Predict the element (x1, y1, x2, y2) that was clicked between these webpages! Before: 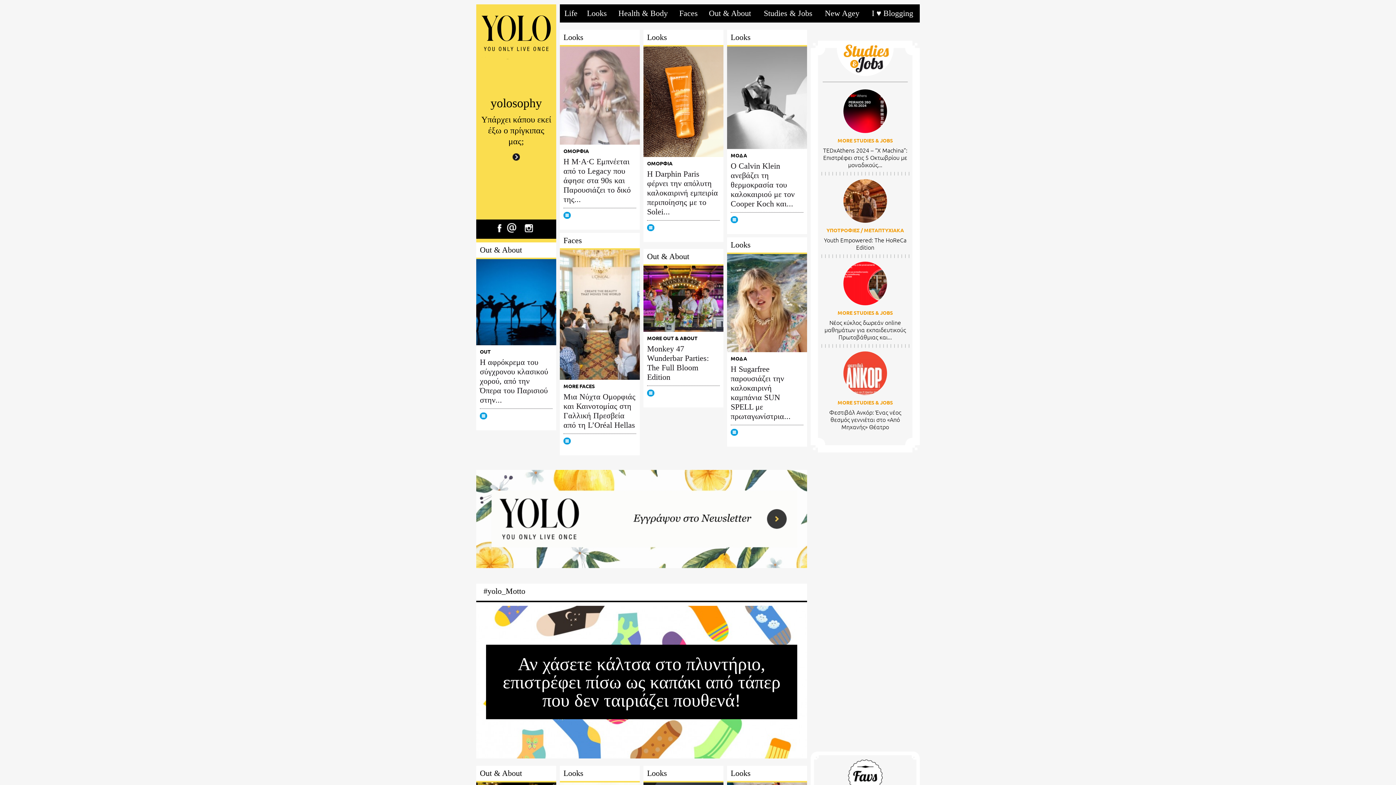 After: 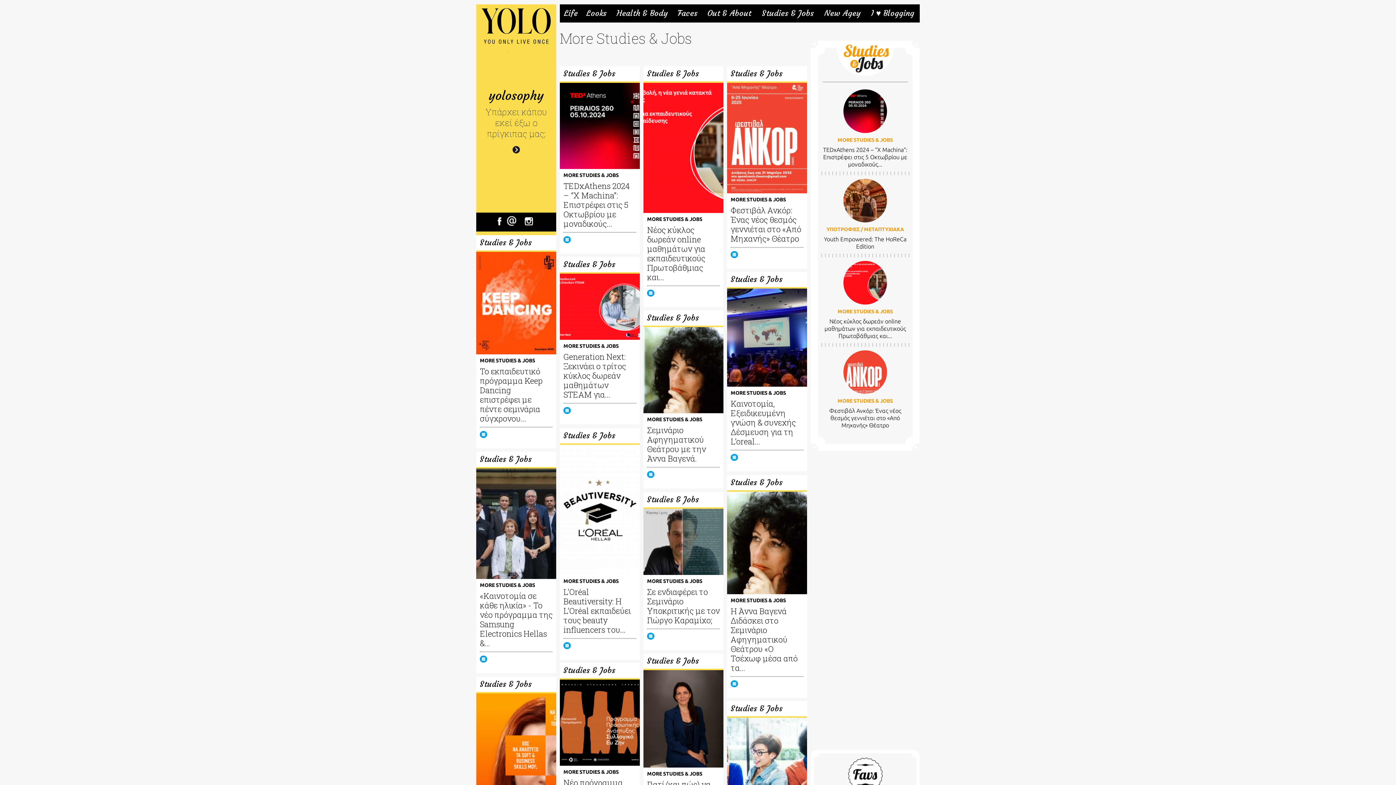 Action: label: MORE STUDIES & JOBS bbox: (822, 310, 908, 315)